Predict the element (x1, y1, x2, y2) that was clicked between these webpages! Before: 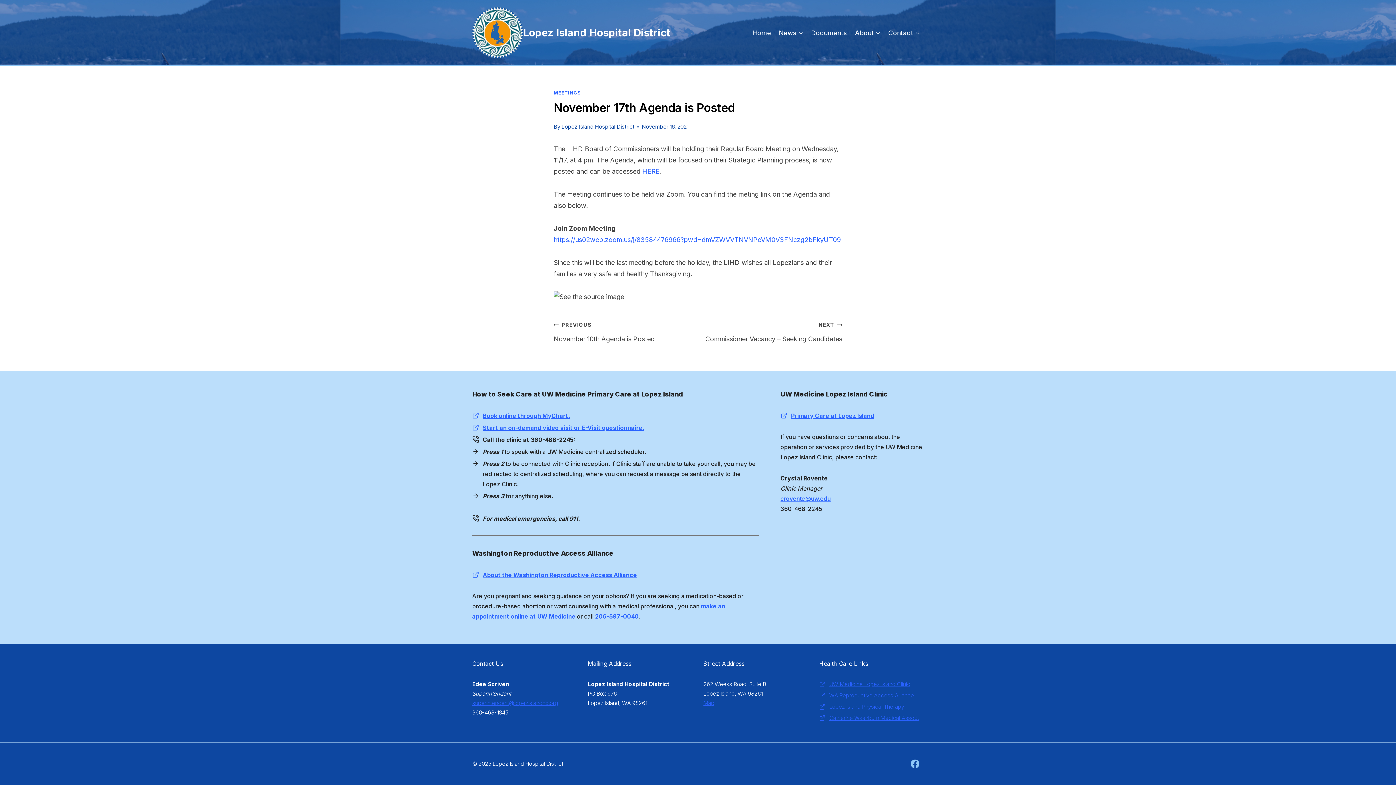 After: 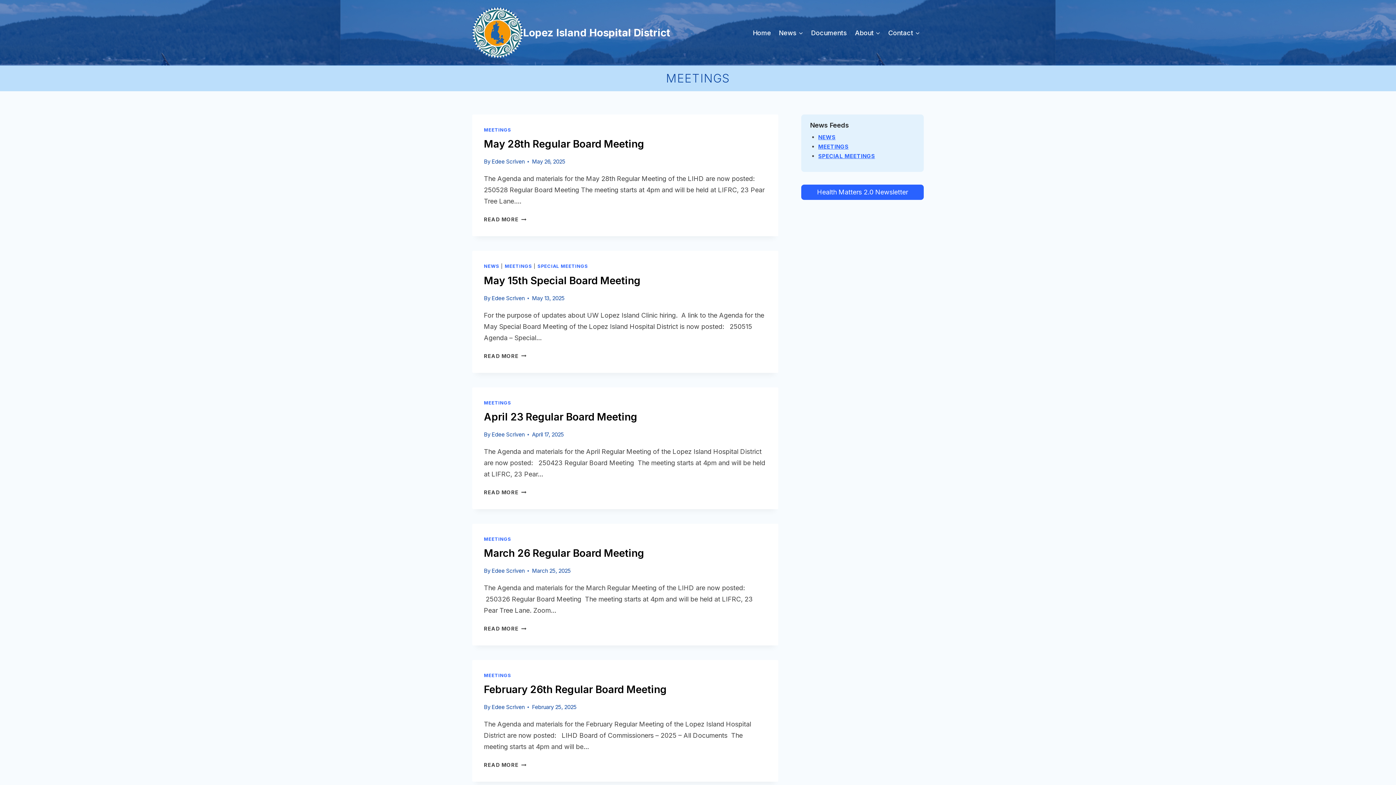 Action: label: MEETINGS bbox: (553, 90, 581, 95)